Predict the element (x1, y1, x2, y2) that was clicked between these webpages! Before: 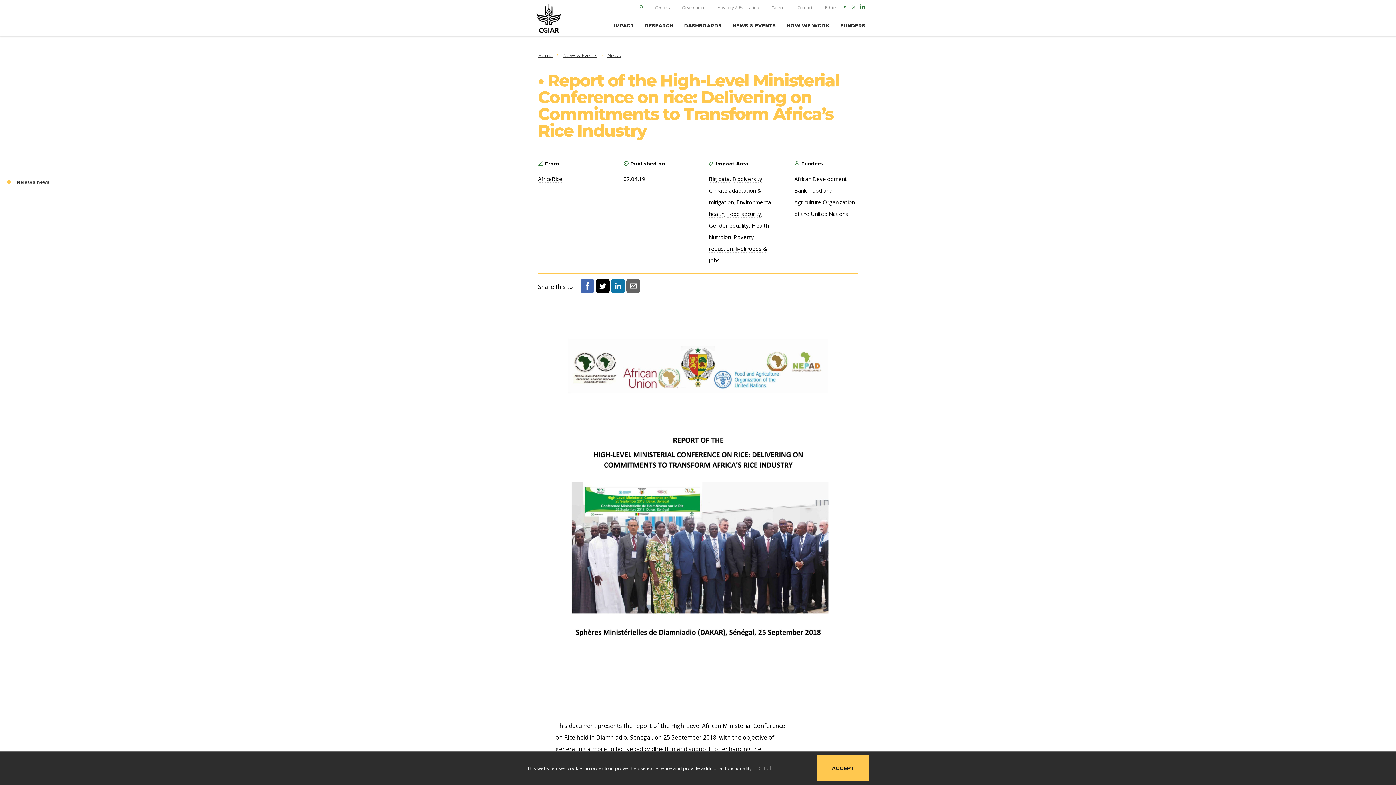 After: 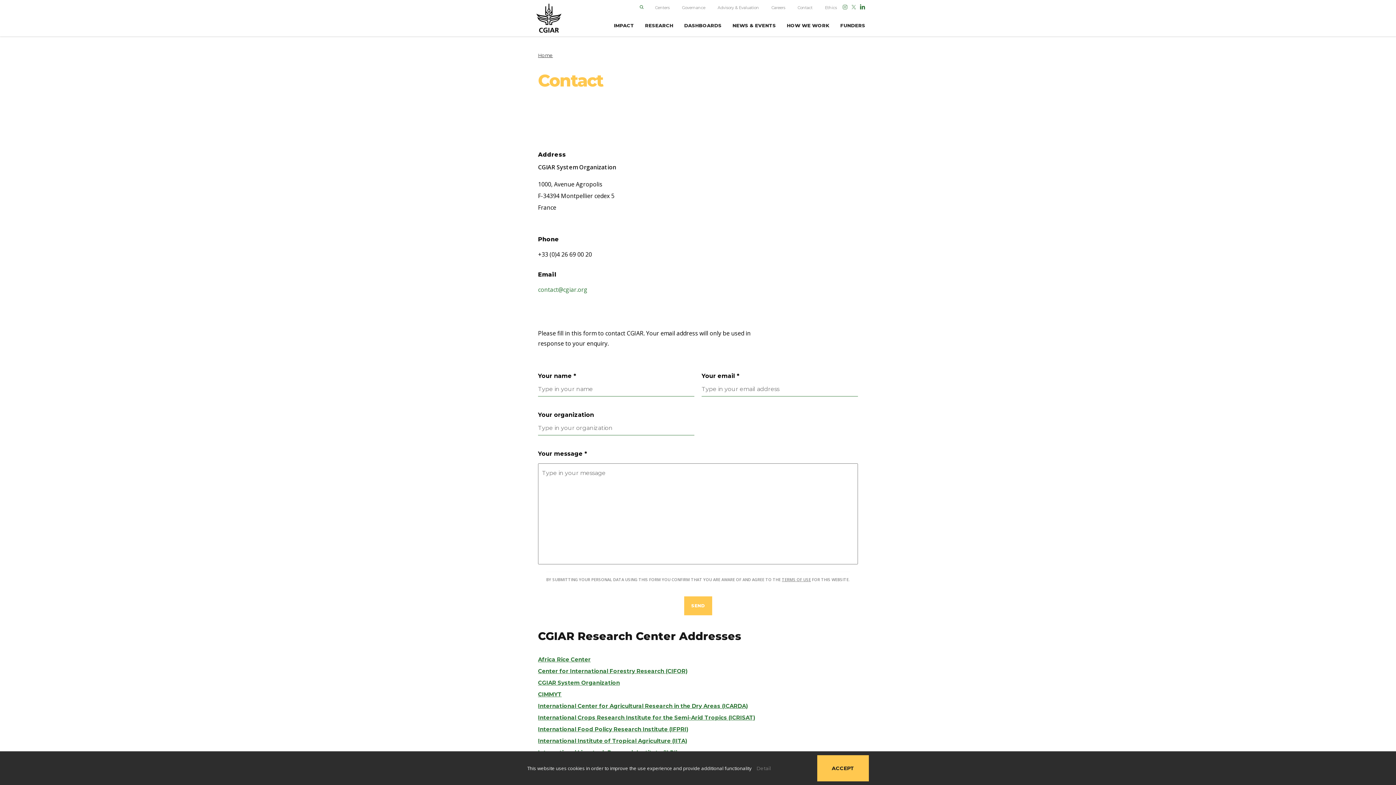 Action: bbox: (797, 5, 812, 10) label: Contact